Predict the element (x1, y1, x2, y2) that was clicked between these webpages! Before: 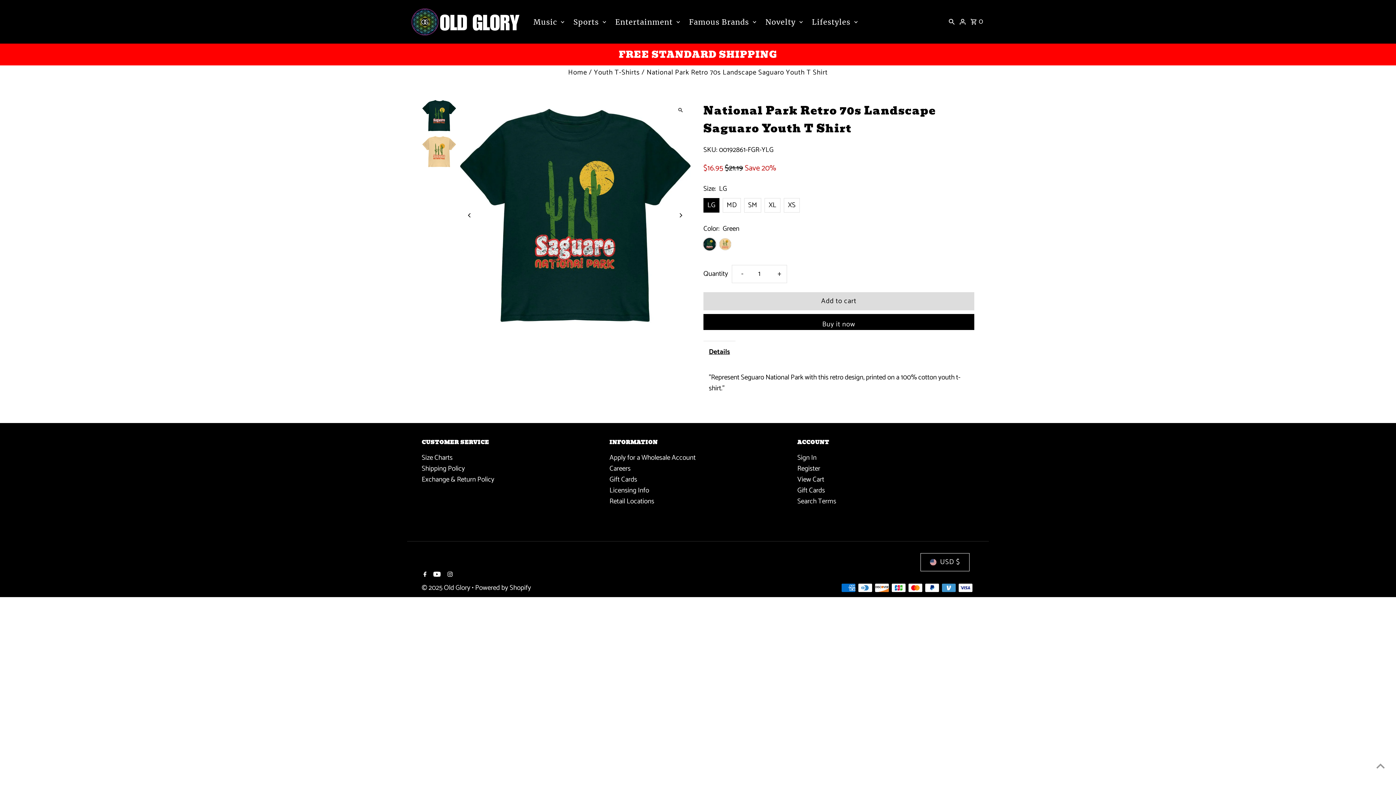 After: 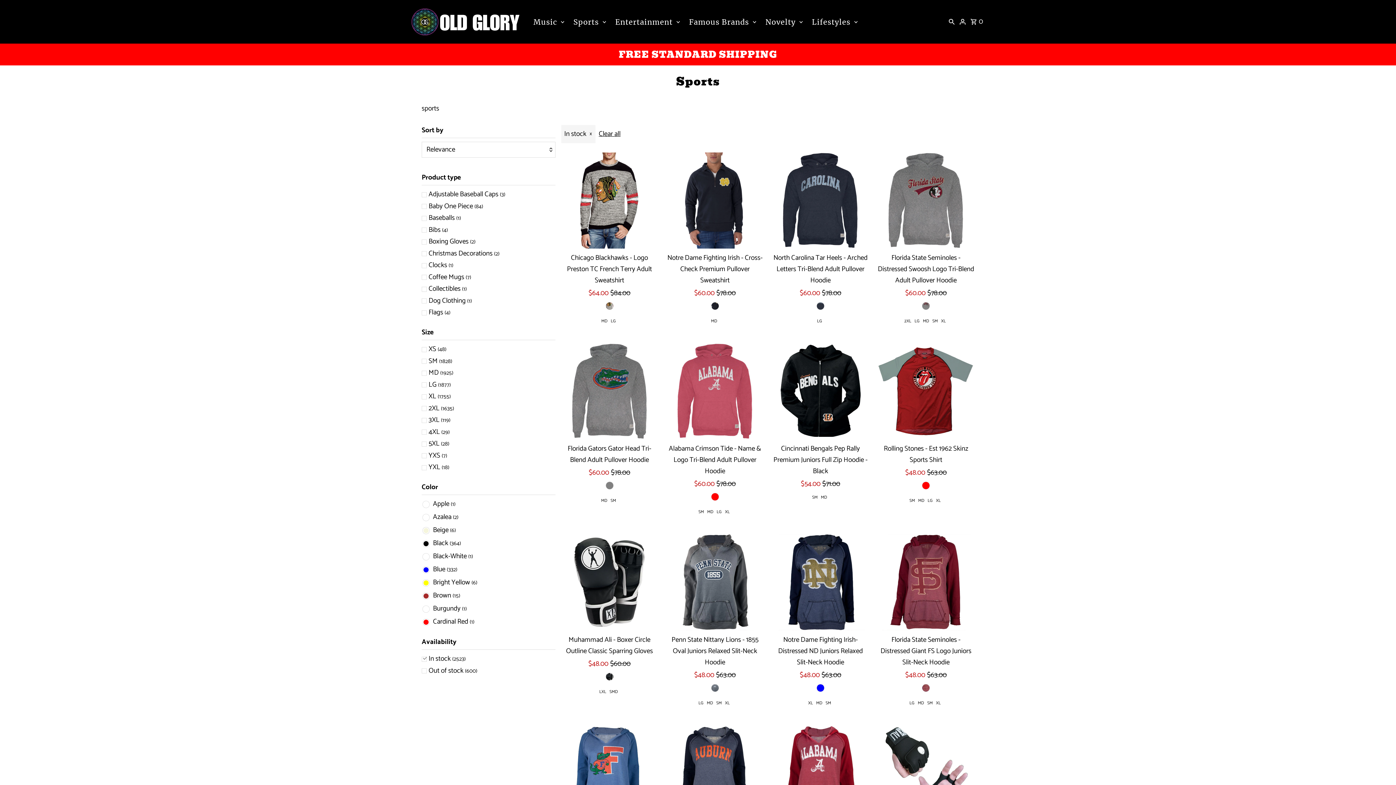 Action: label: Sports bbox: (569, 7, 609, 36)